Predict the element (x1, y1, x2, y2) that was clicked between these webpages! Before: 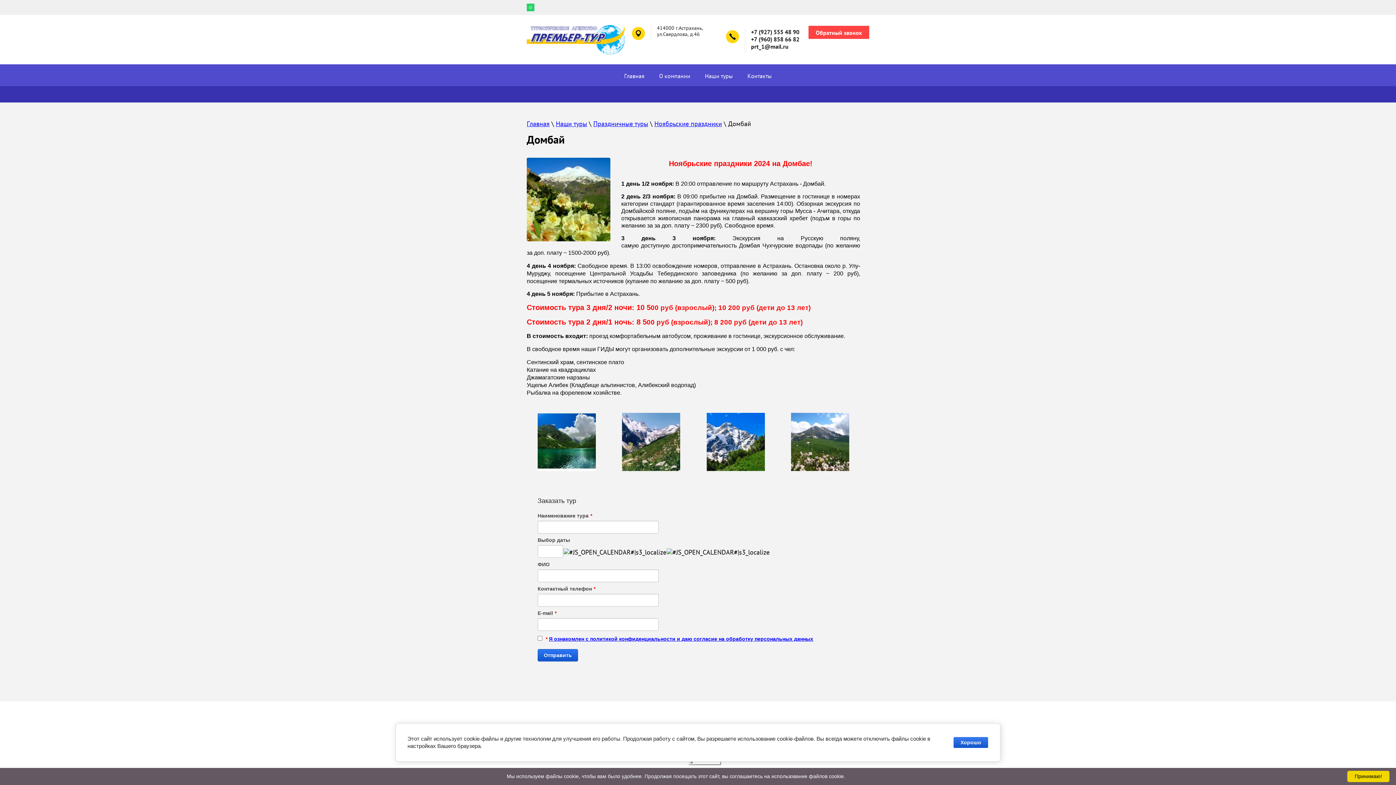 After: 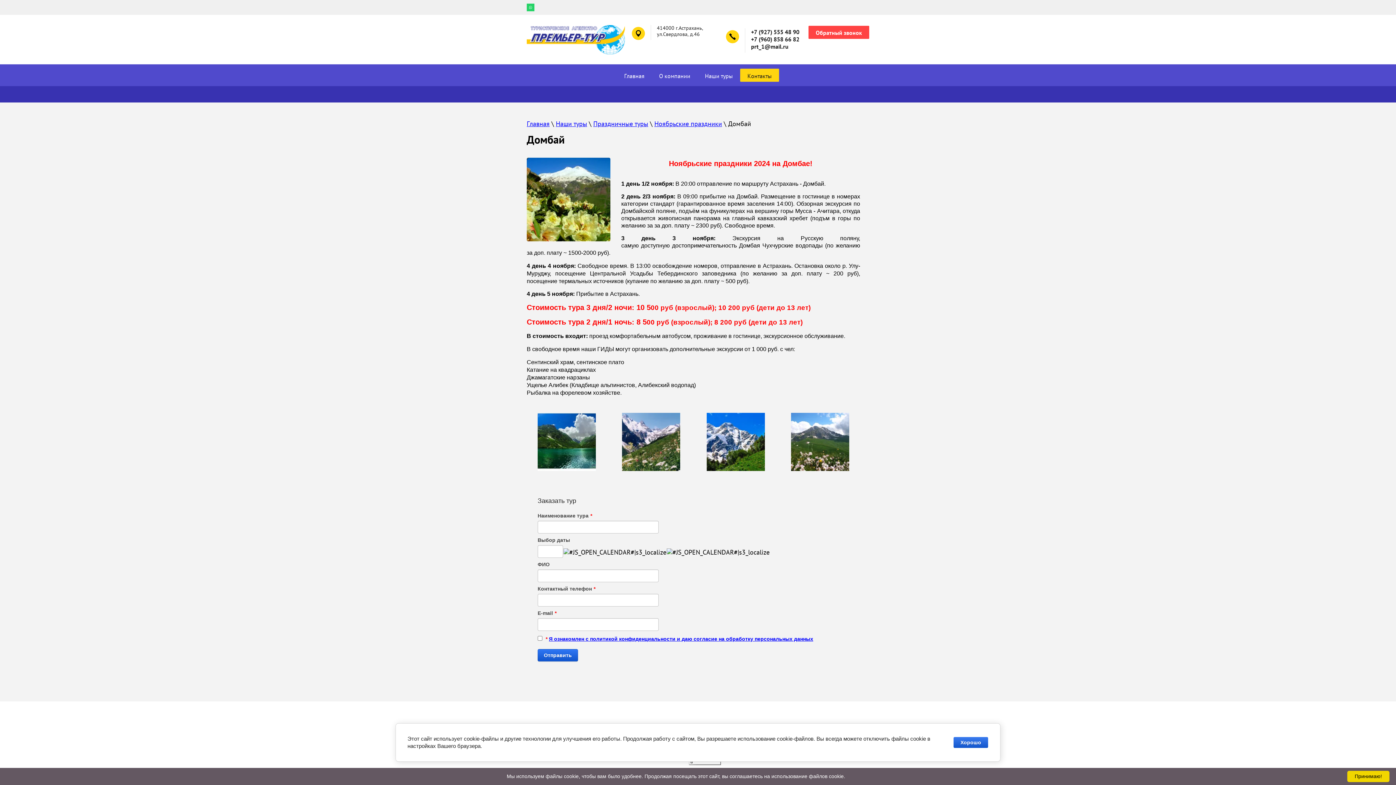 Action: label: Контакты bbox: (740, 68, 779, 81)